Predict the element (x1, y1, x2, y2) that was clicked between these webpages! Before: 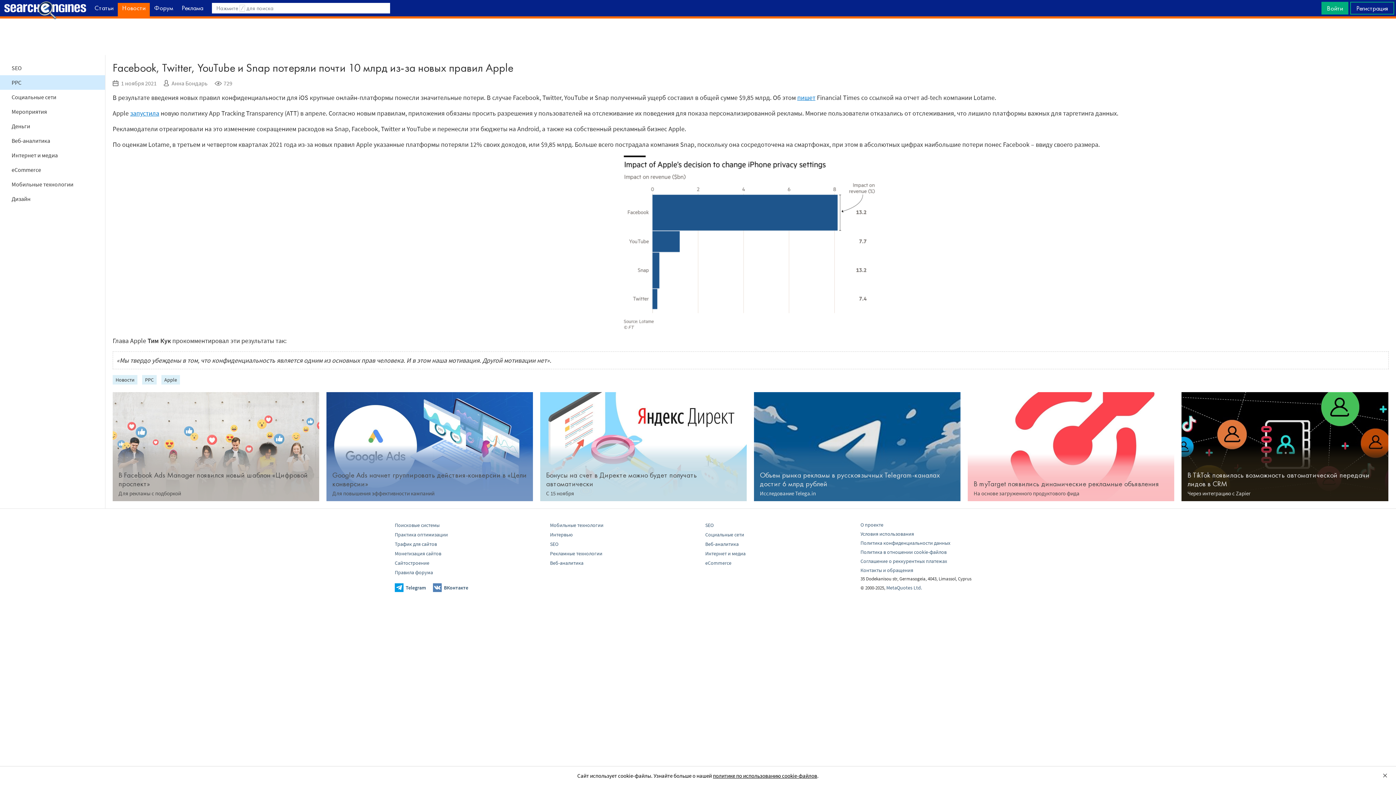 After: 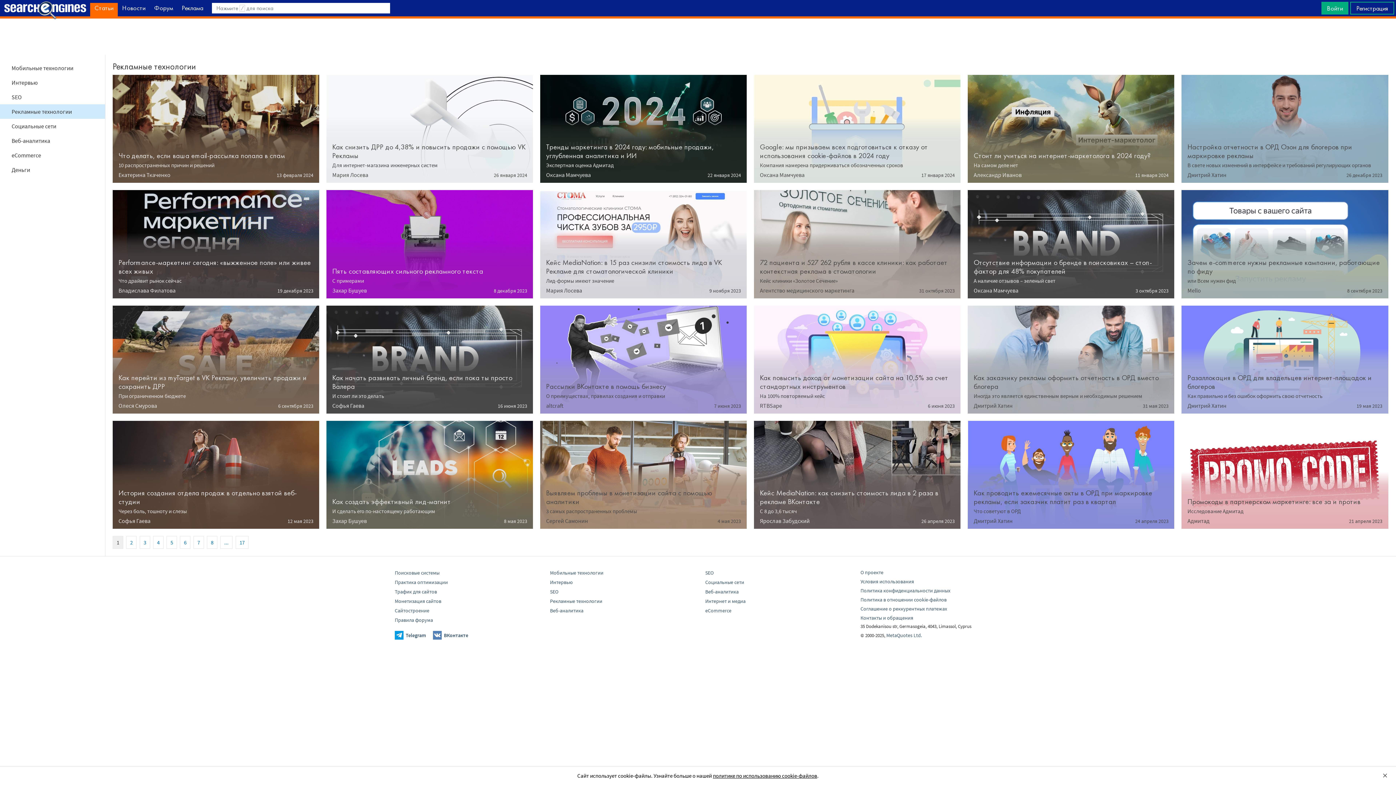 Action: label: Рекламные технологии bbox: (550, 550, 602, 557)